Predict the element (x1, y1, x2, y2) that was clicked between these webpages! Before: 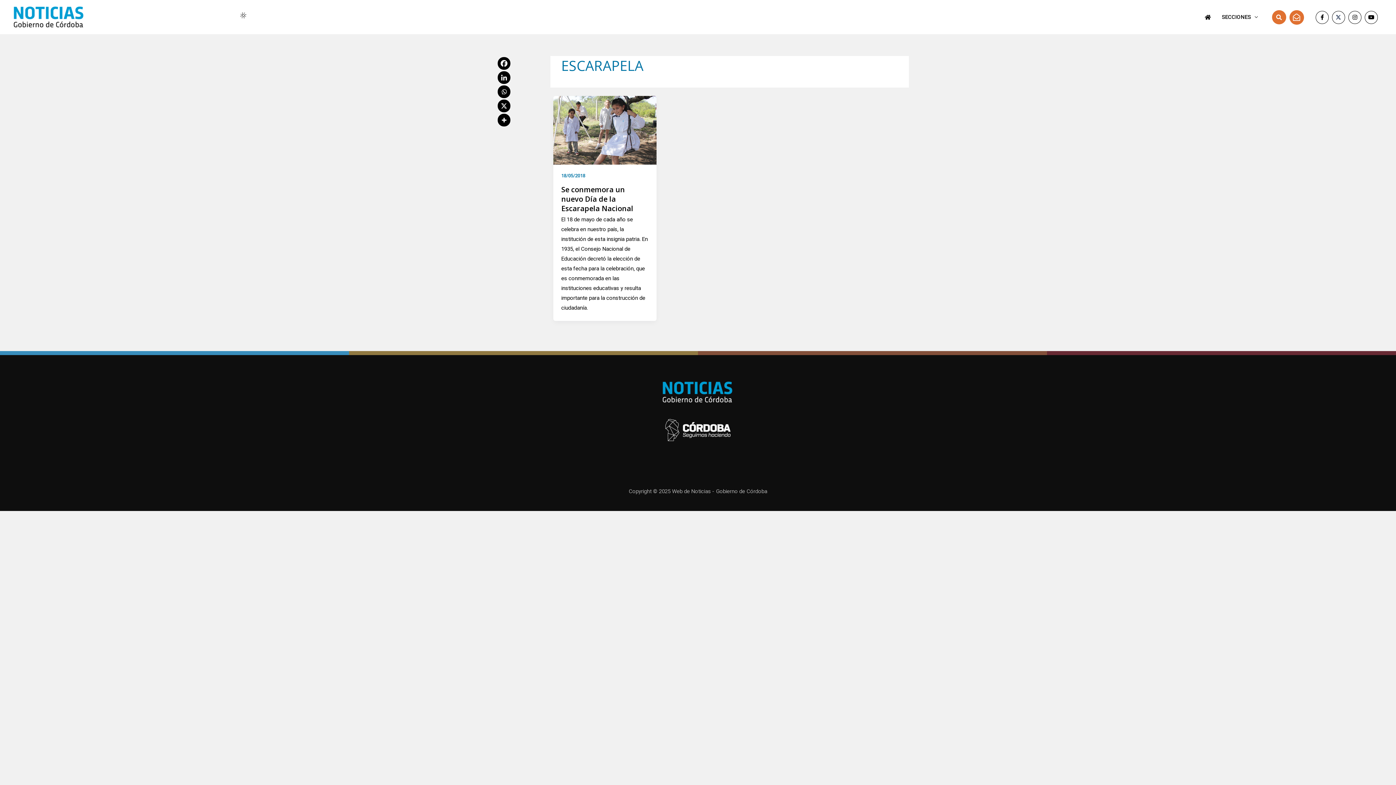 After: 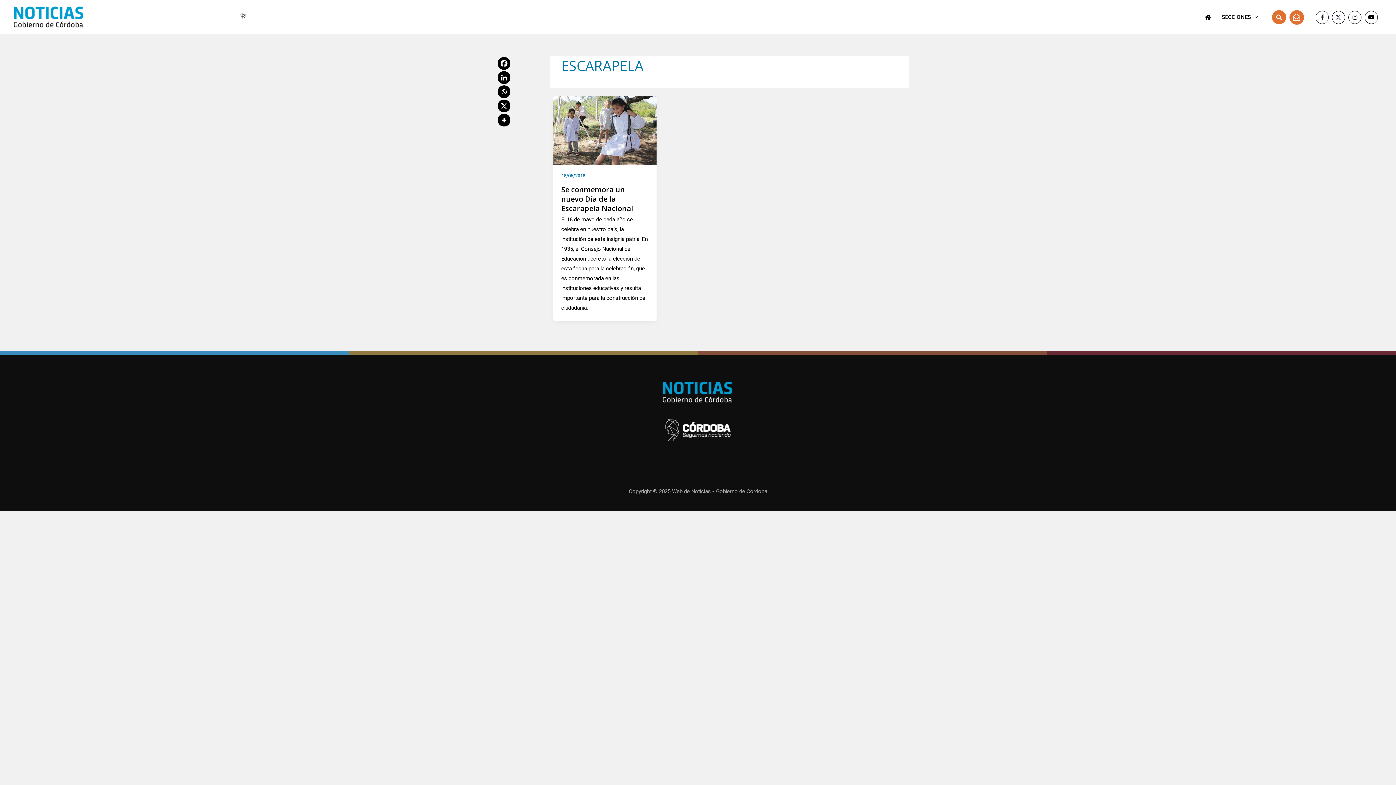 Action: label: Facebook-f bbox: (1315, 10, 1329, 23)